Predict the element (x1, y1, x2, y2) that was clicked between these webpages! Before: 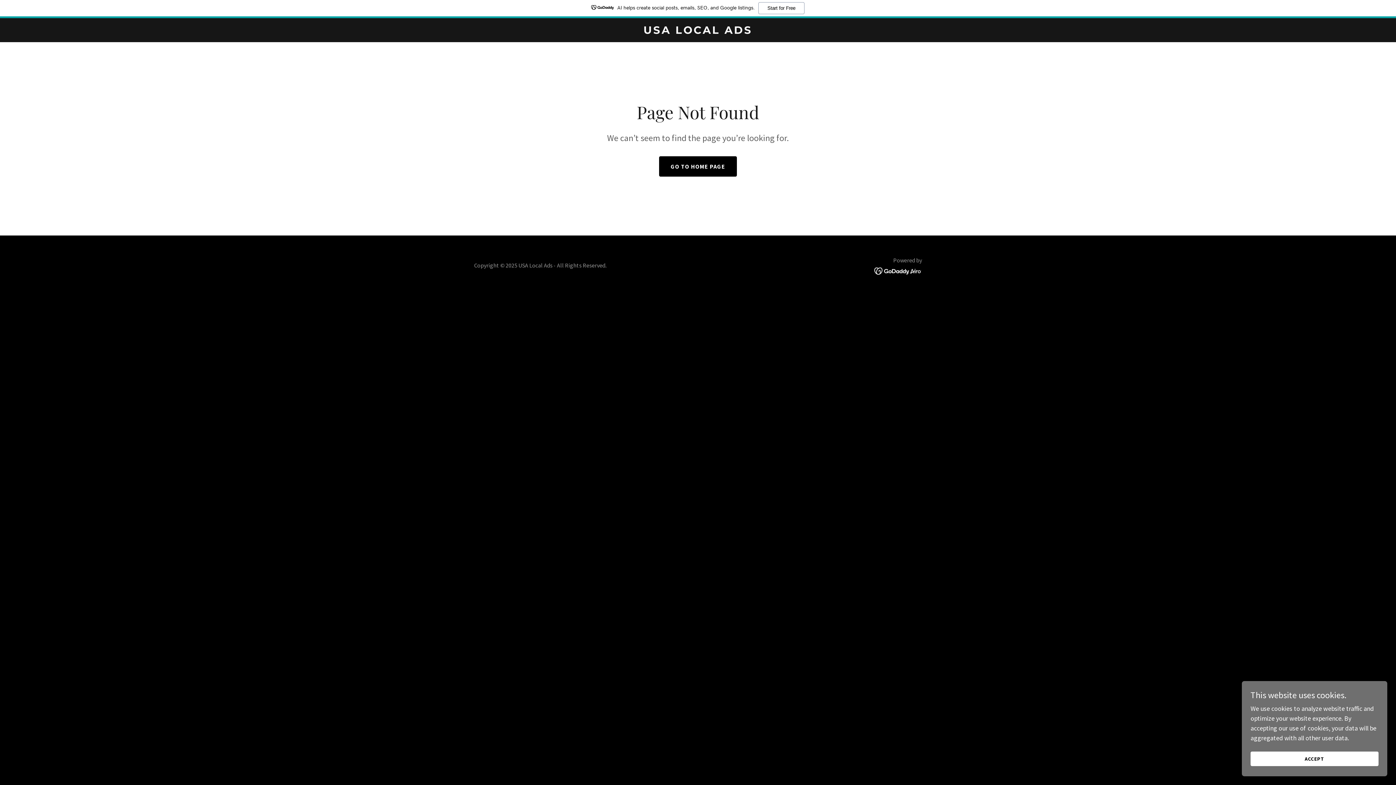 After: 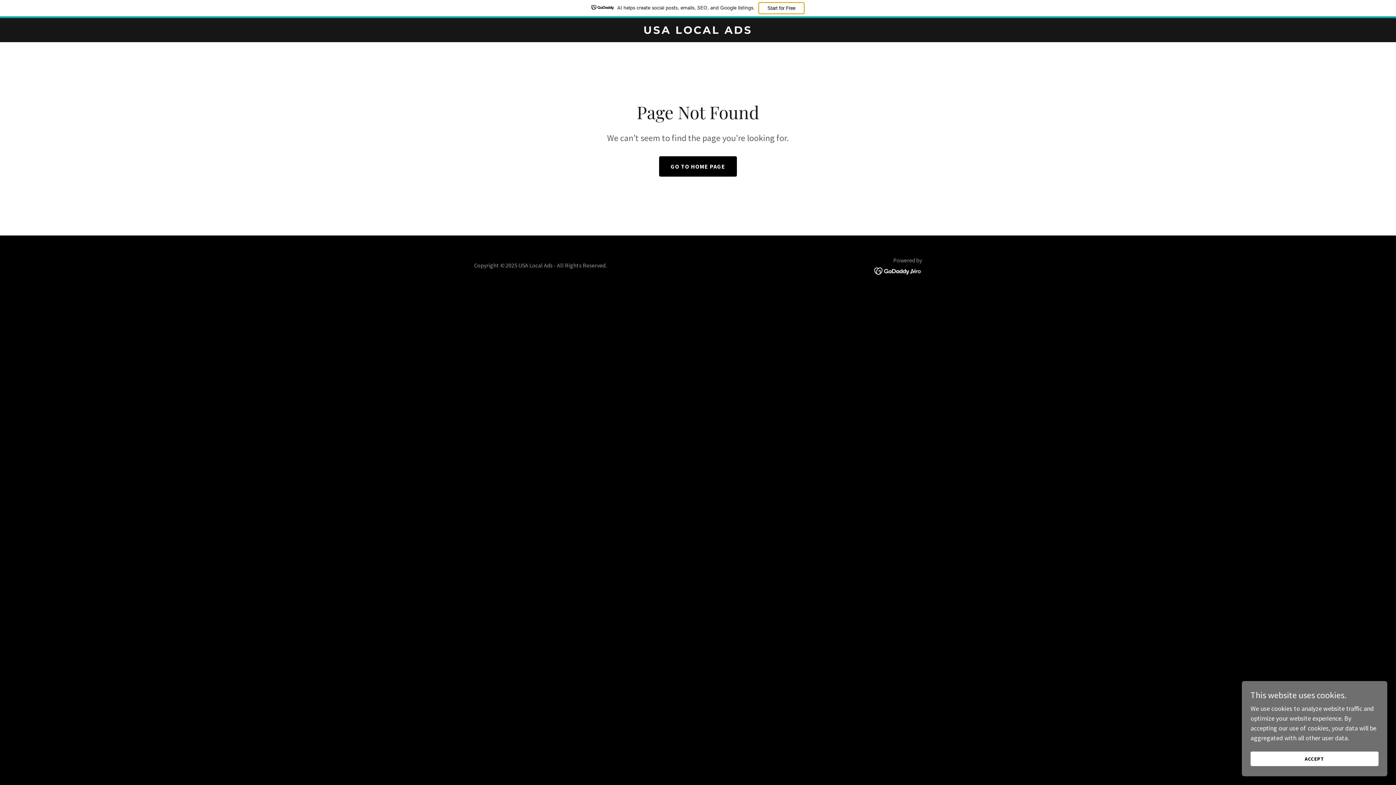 Action: bbox: (758, 2, 804, 14) label: Start for Free